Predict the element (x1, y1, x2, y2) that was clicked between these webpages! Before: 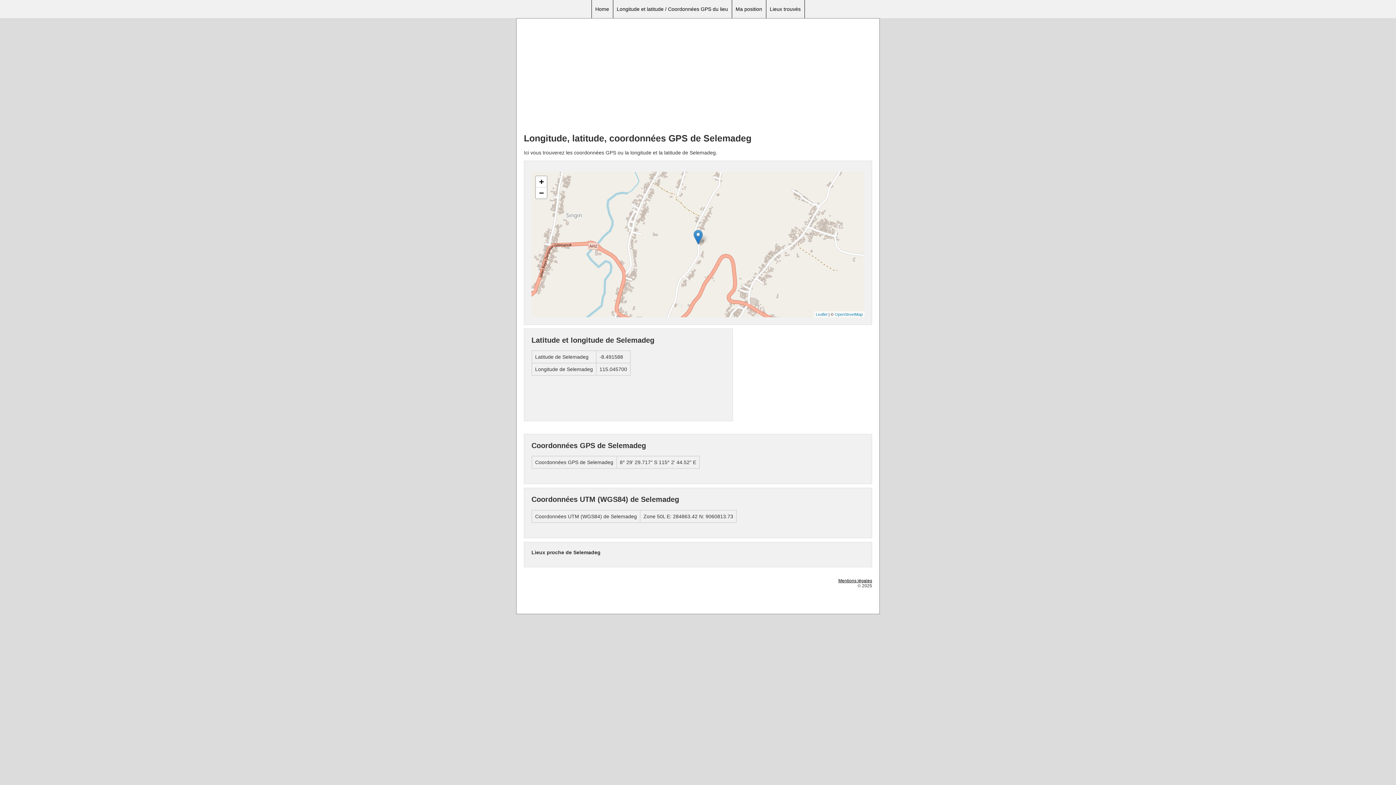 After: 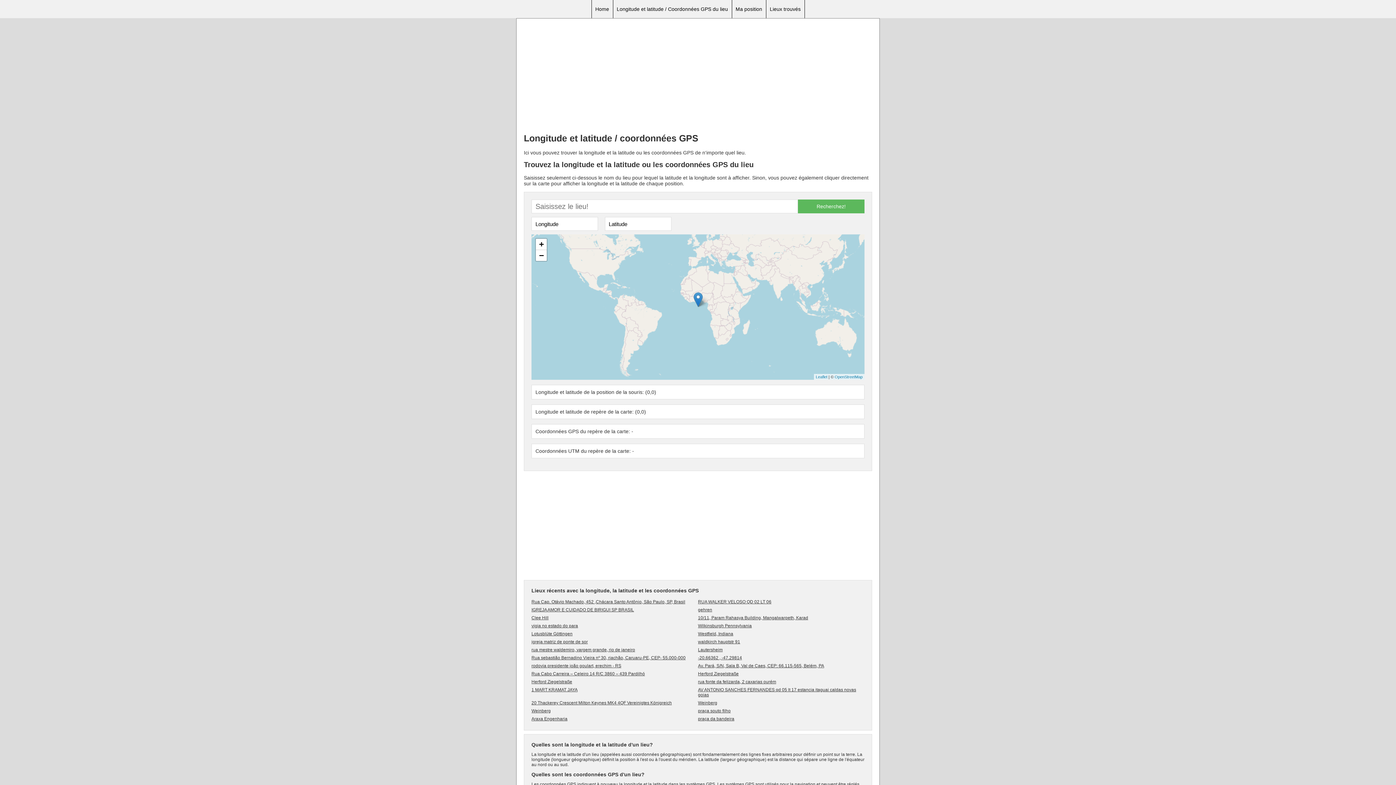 Action: label: Home bbox: (591, 0, 612, 18)